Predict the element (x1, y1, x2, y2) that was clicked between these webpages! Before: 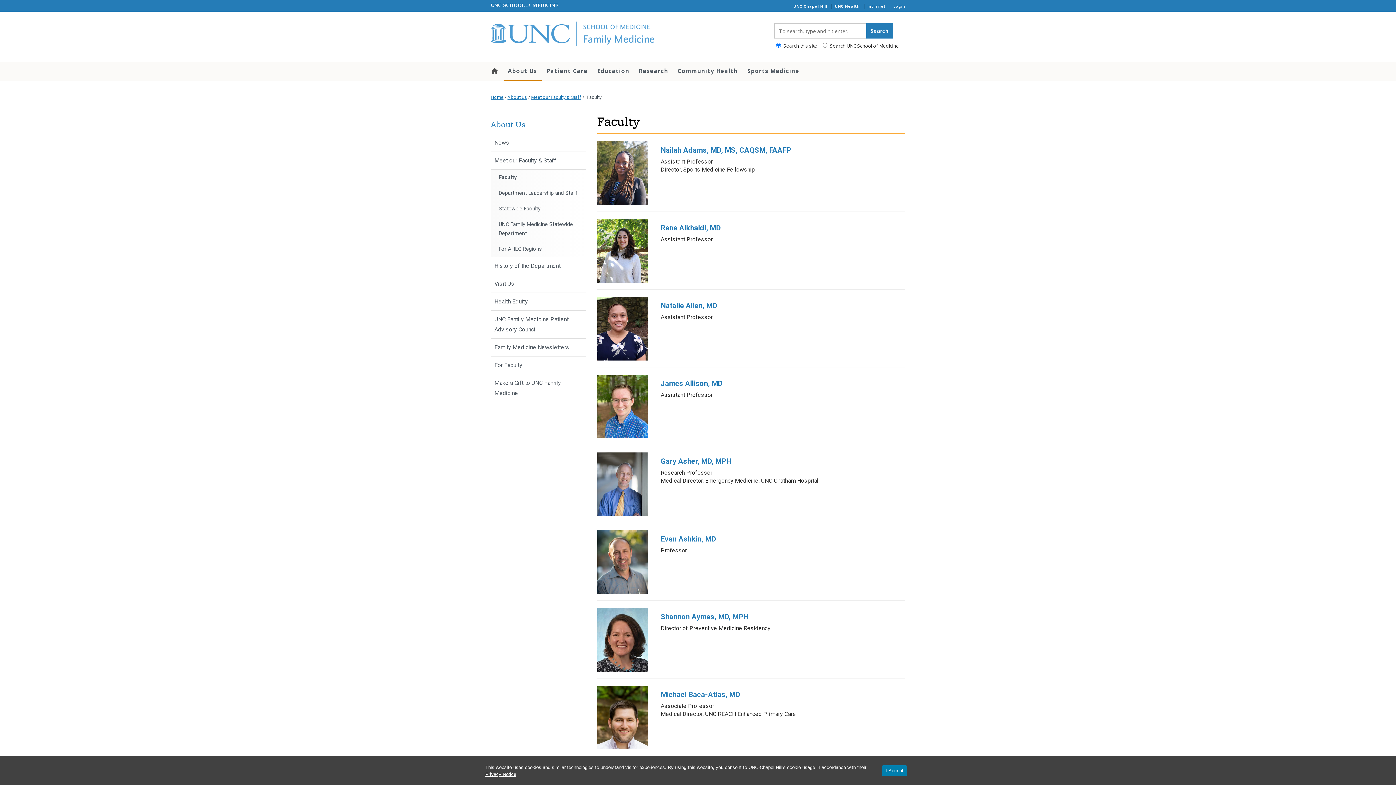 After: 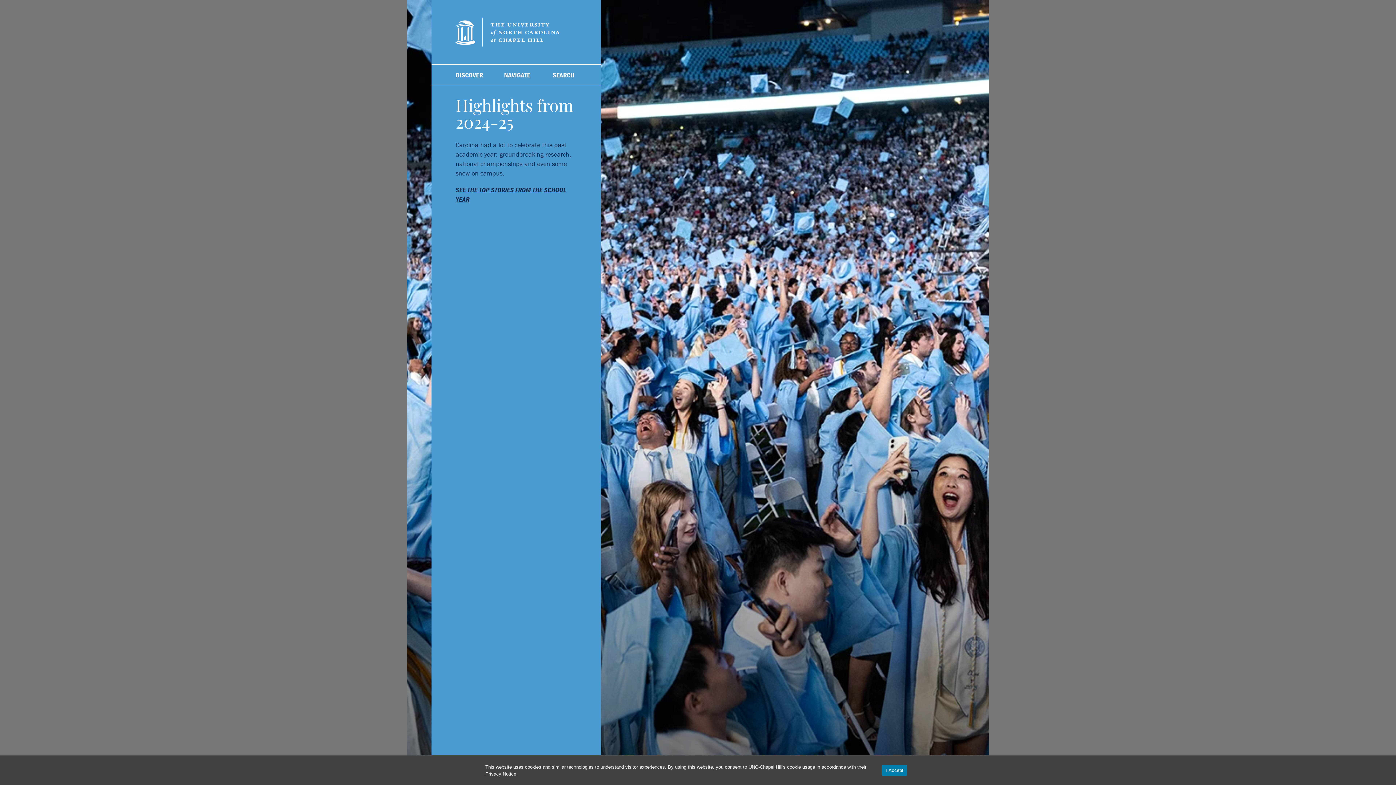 Action: label: UNC Chapel Hill bbox: (793, 3, 827, 8)